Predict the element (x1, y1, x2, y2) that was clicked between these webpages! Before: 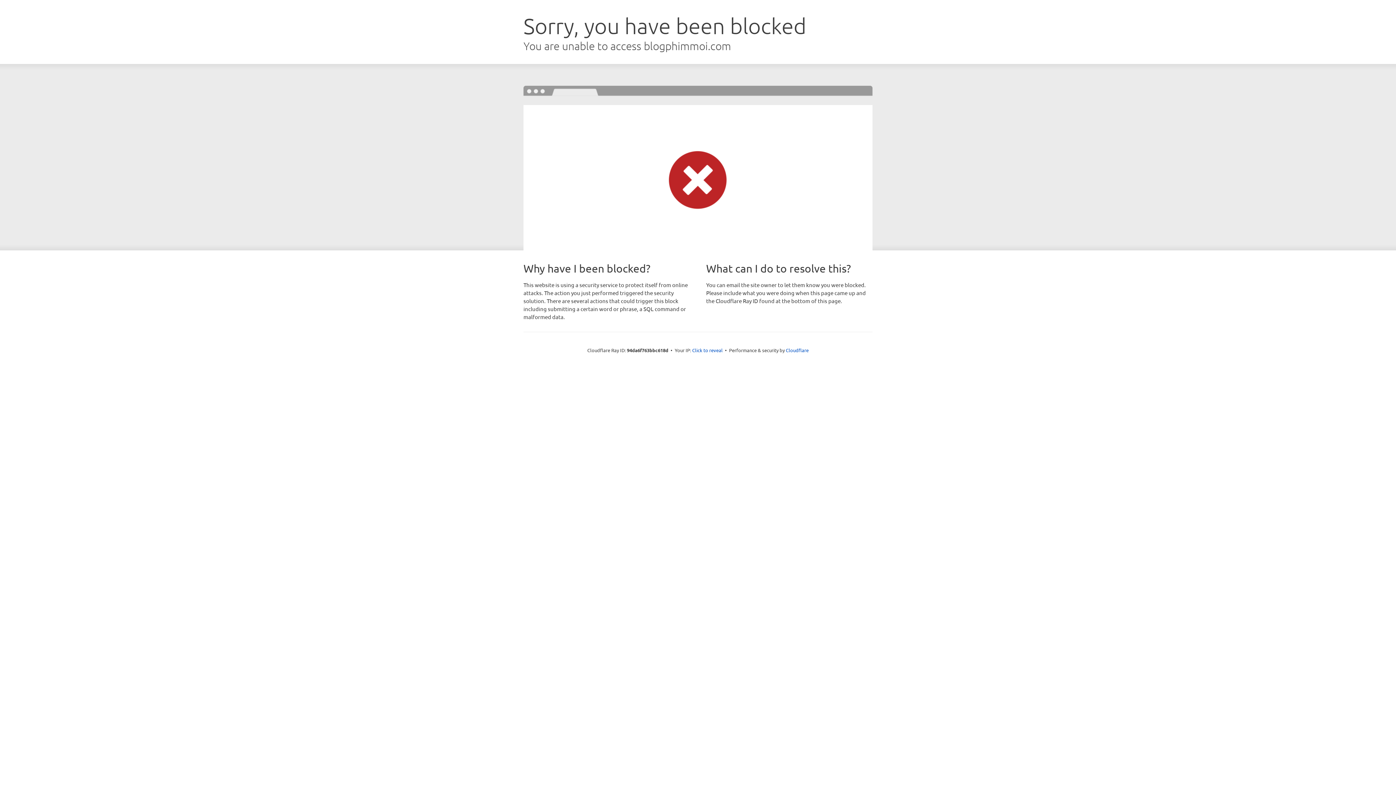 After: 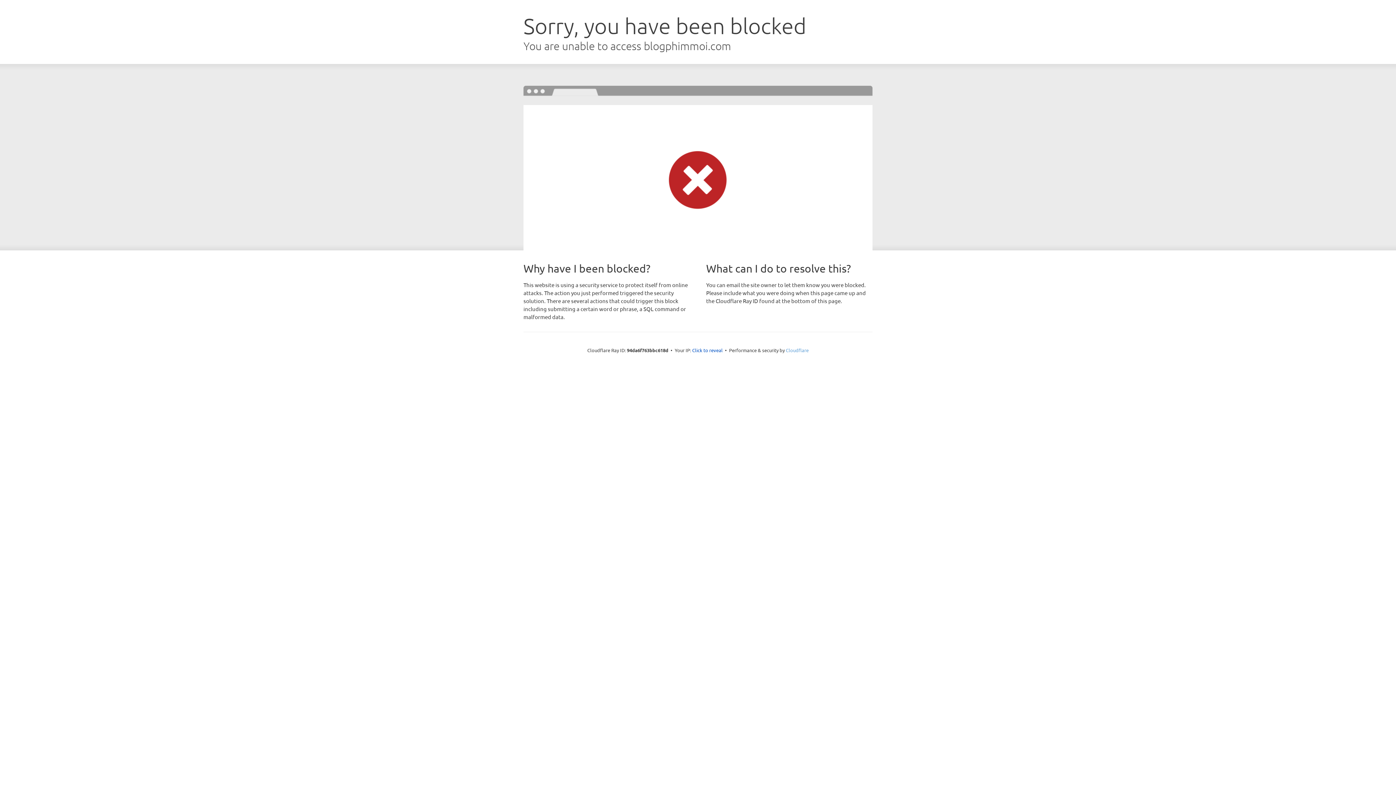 Action: bbox: (786, 347, 808, 353) label: Cloudflare